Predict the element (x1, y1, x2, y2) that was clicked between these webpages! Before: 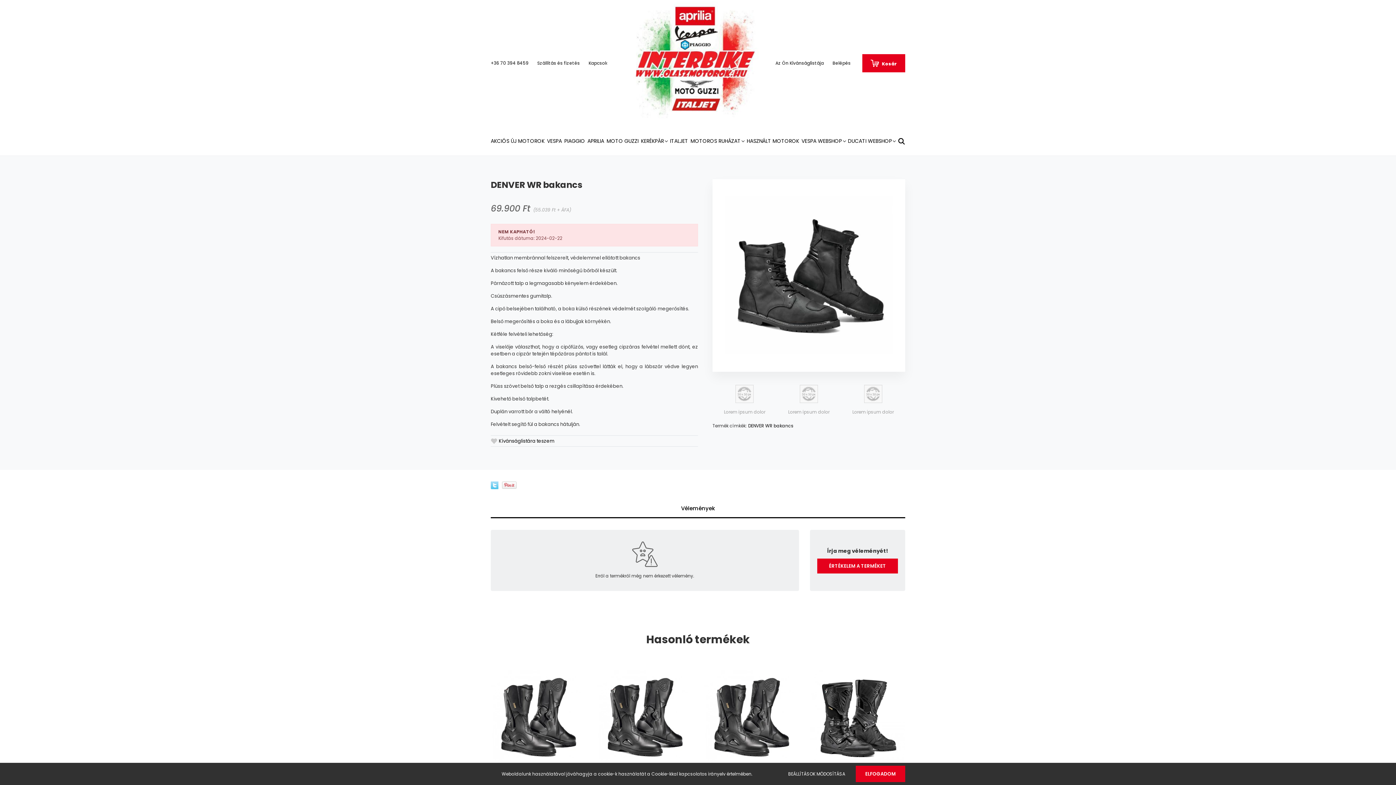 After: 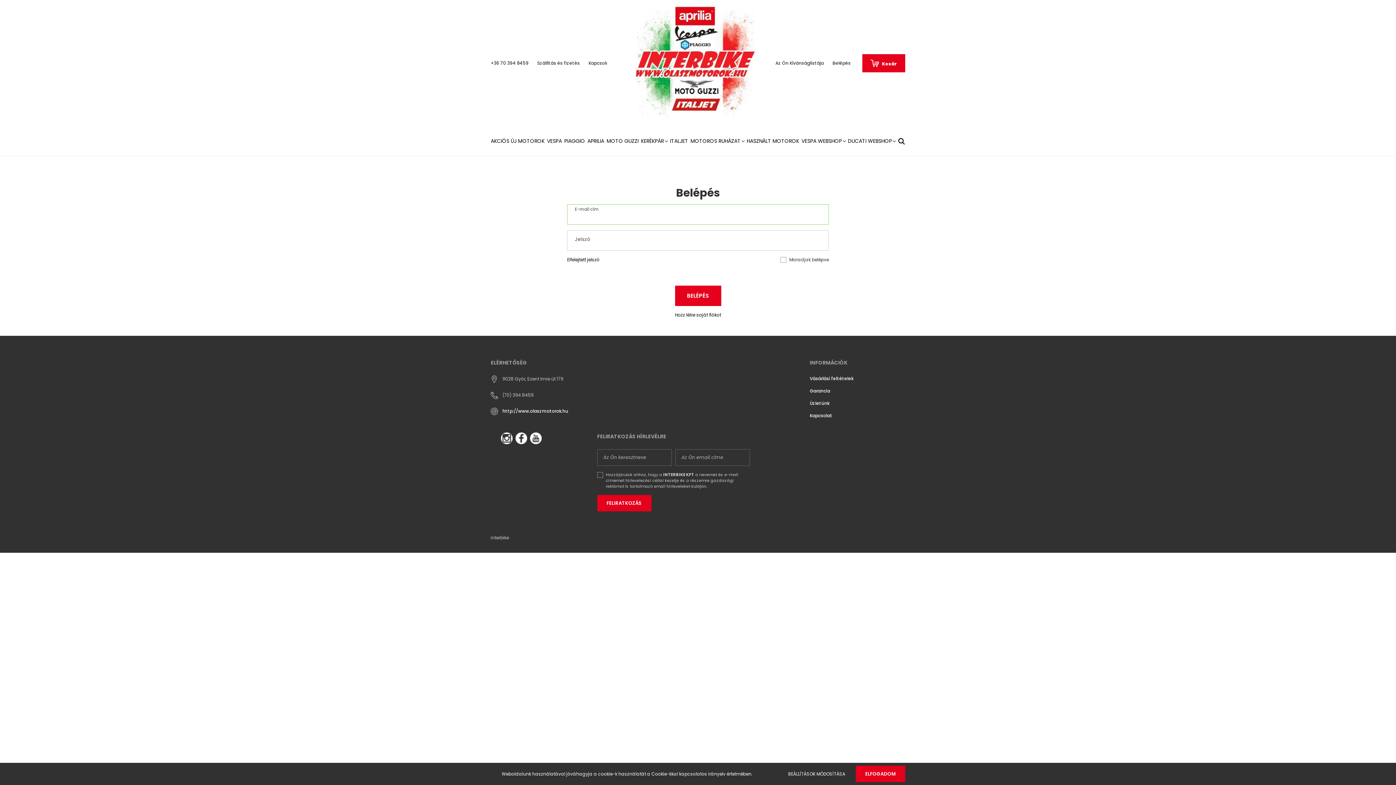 Action: bbox: (828, 60, 855, 66) label: Belépés